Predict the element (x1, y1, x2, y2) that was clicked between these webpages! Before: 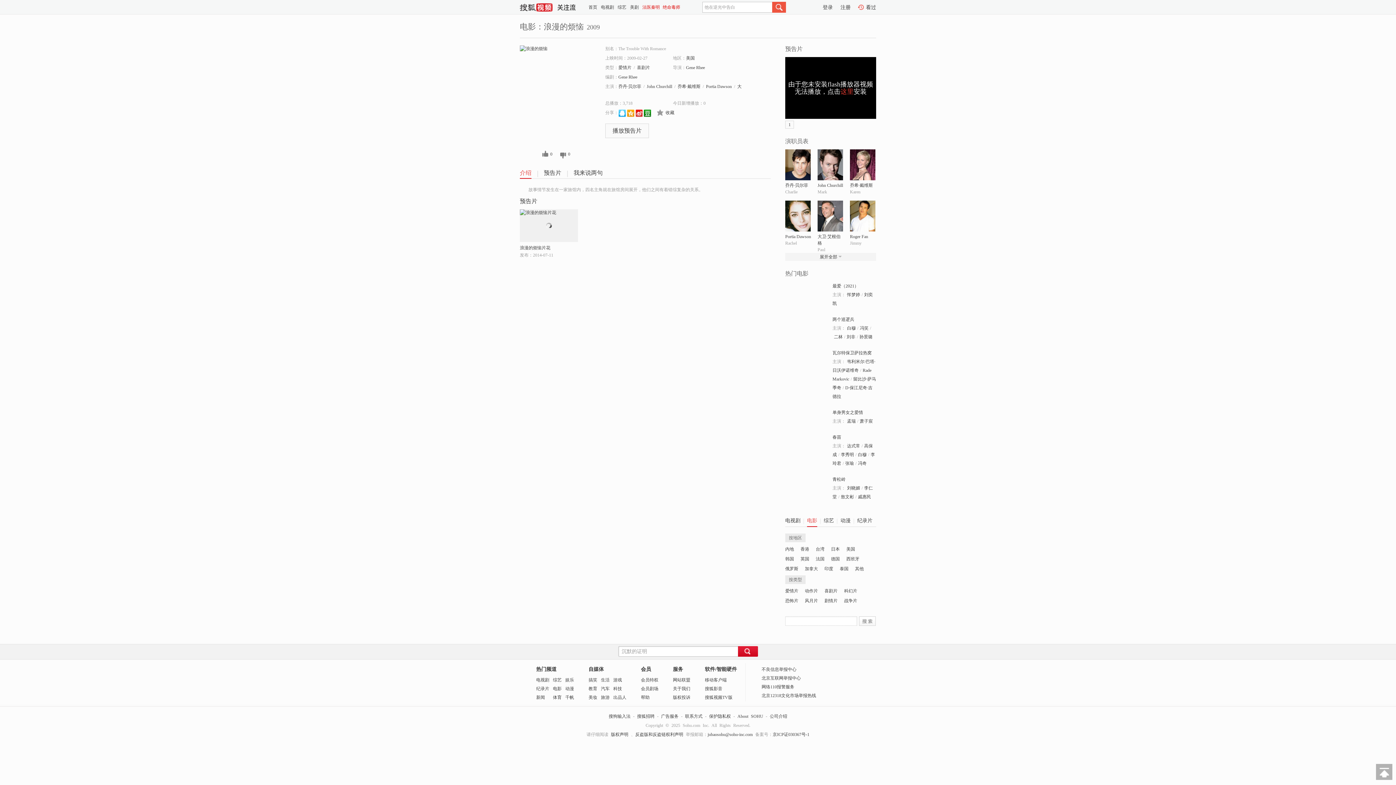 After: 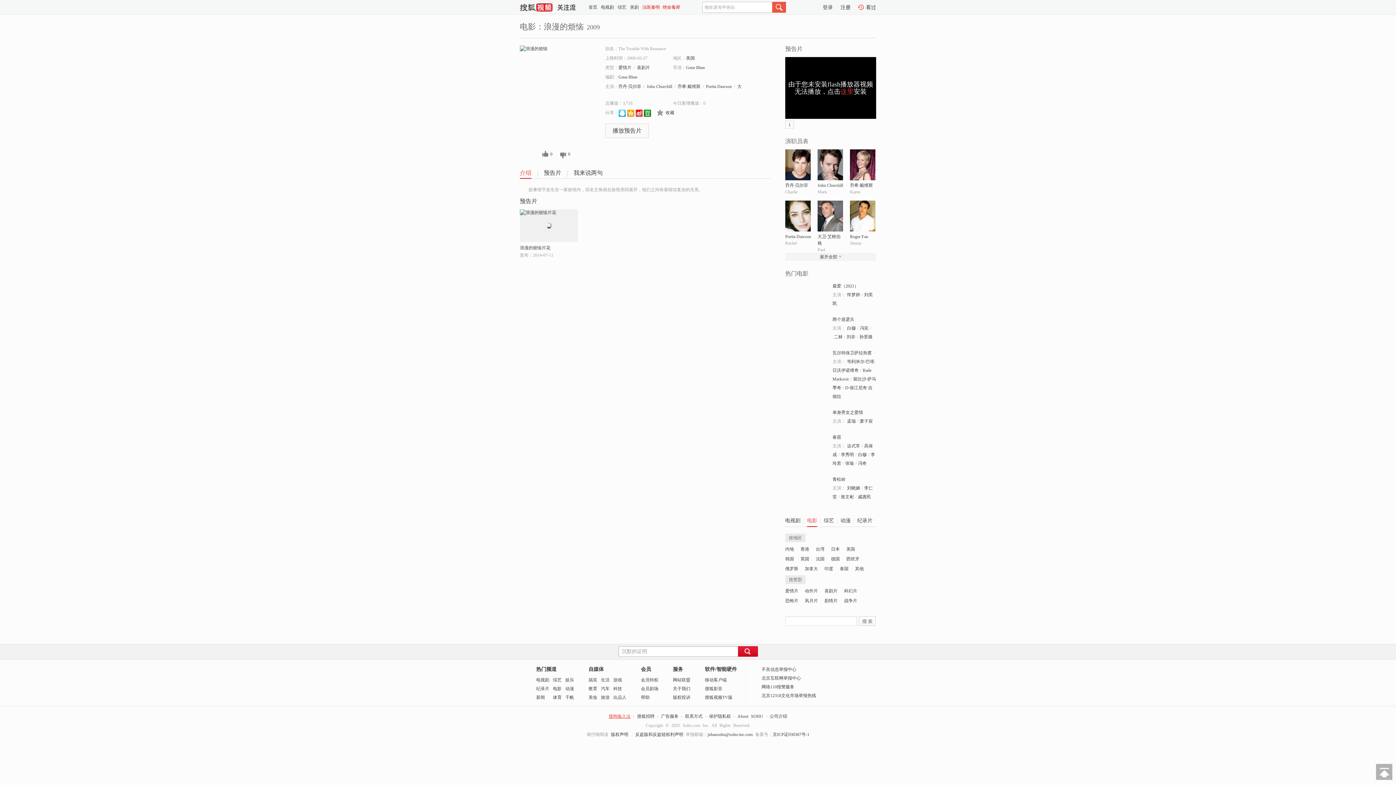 Action: bbox: (608, 714, 630, 719) label: 搜狗输入法